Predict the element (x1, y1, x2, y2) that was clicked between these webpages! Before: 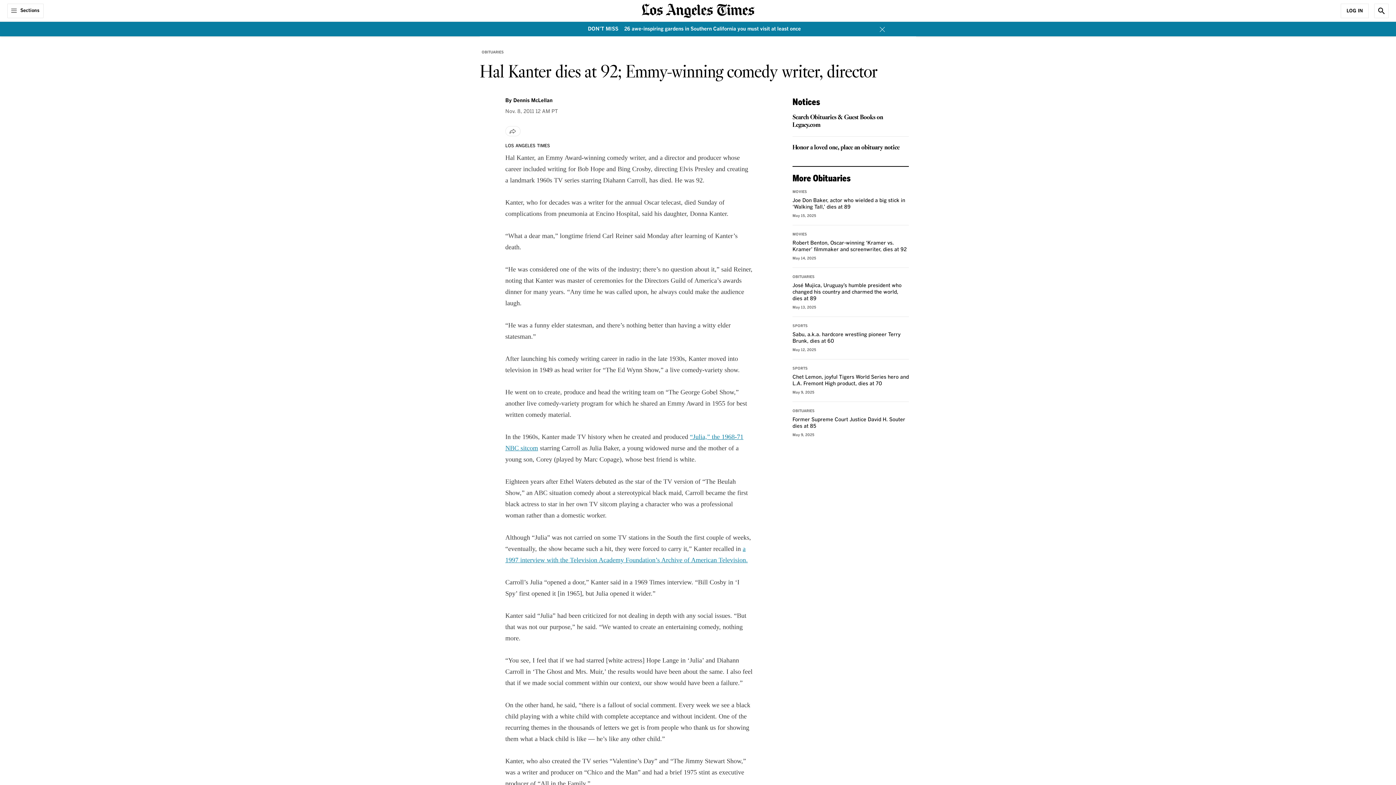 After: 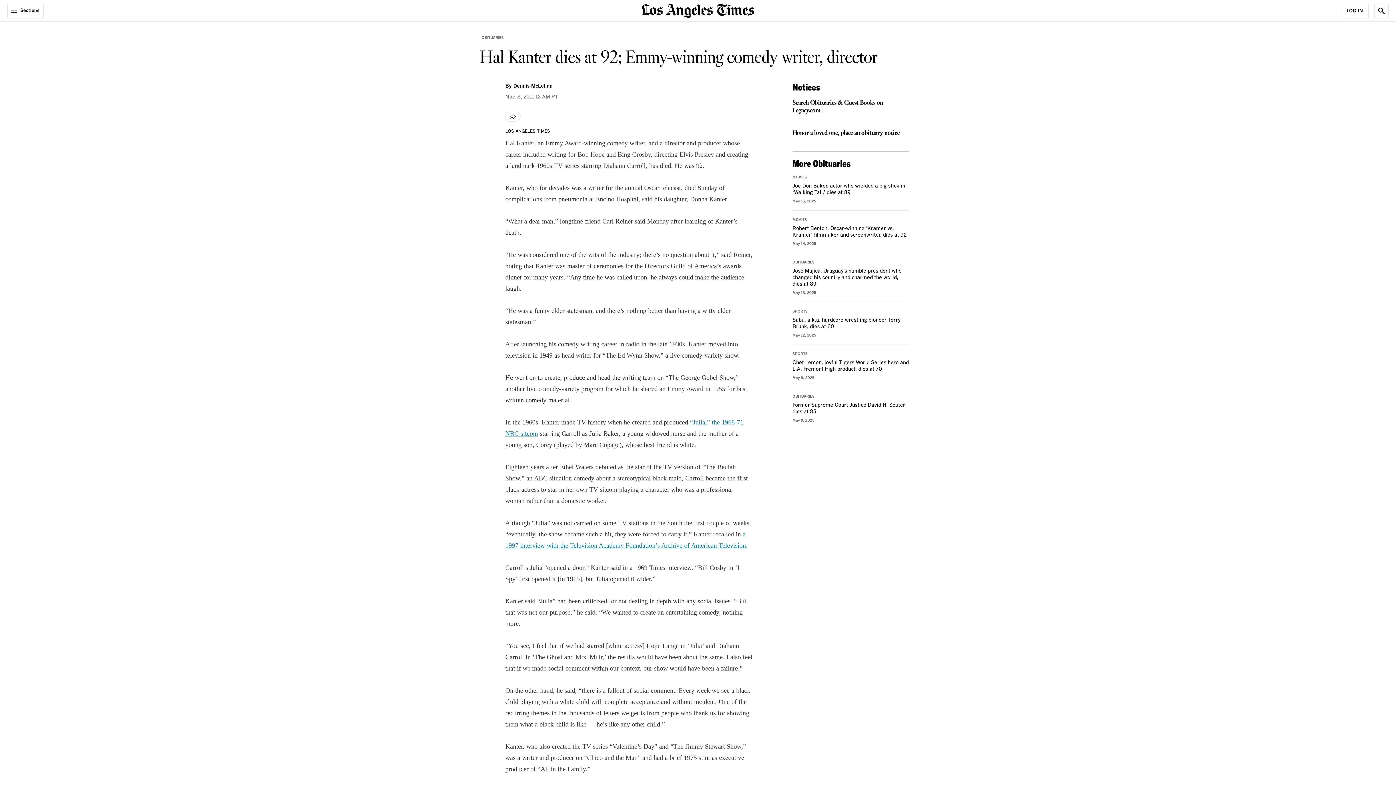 Action: label: Close banner bbox: (880, 26, 909, 34)